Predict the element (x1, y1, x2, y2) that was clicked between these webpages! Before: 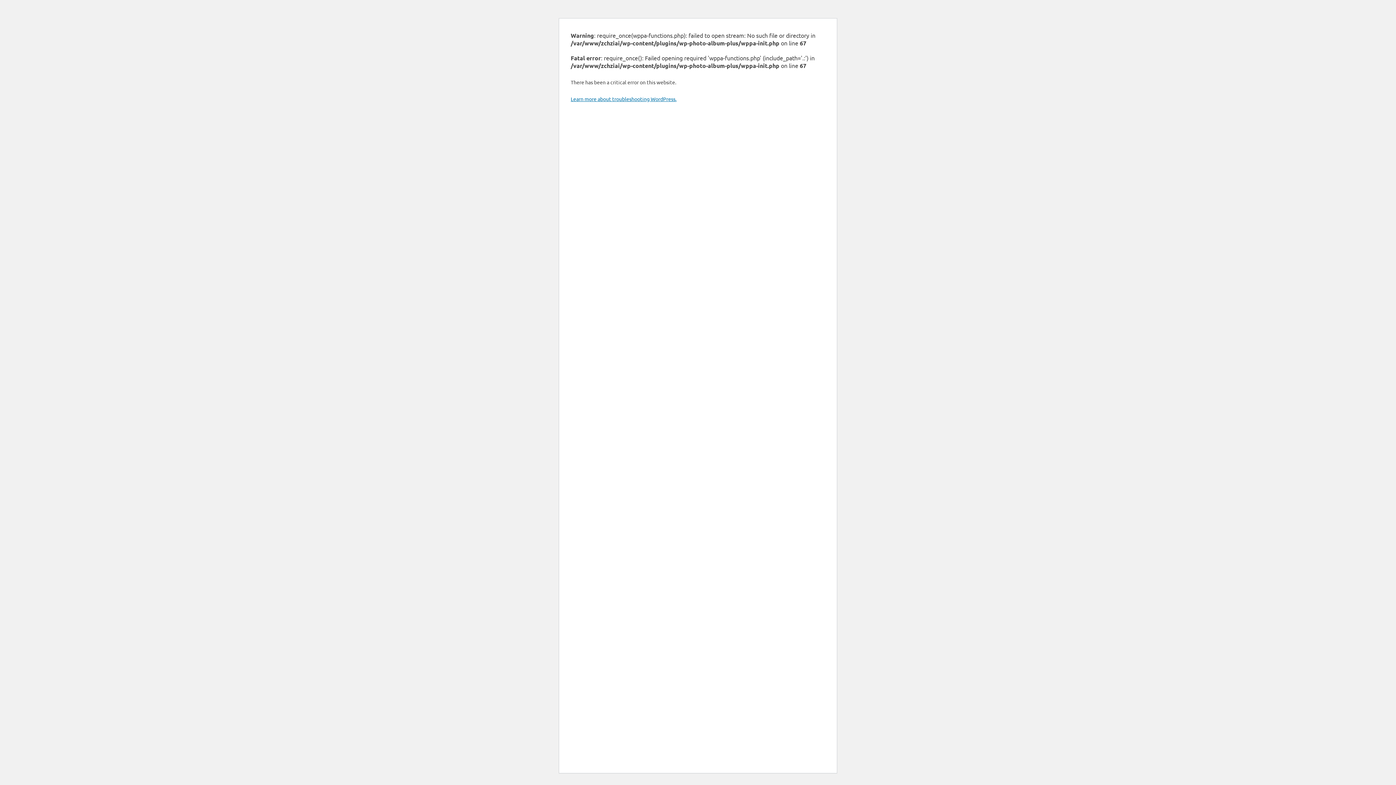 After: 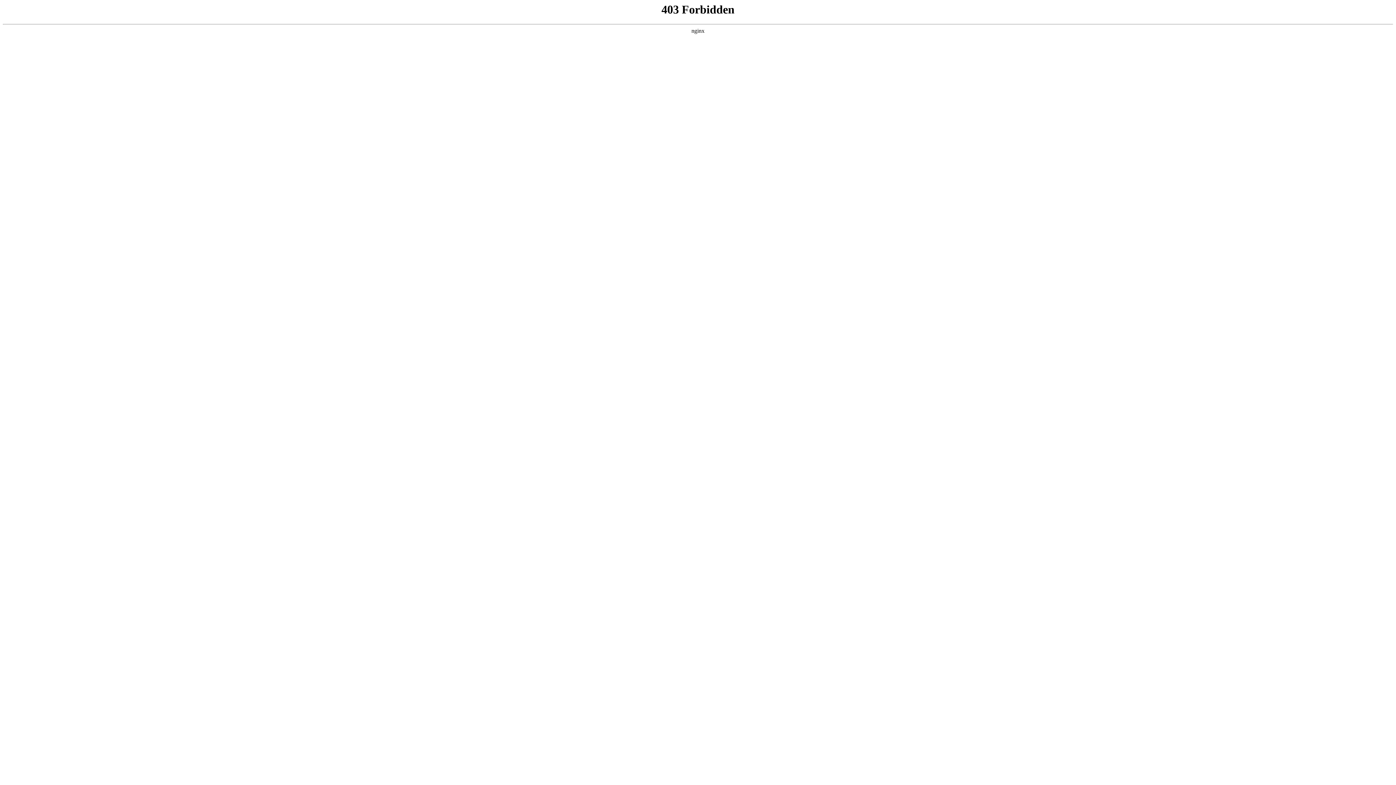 Action: bbox: (570, 95, 676, 102) label: Learn more about troubleshooting WordPress.